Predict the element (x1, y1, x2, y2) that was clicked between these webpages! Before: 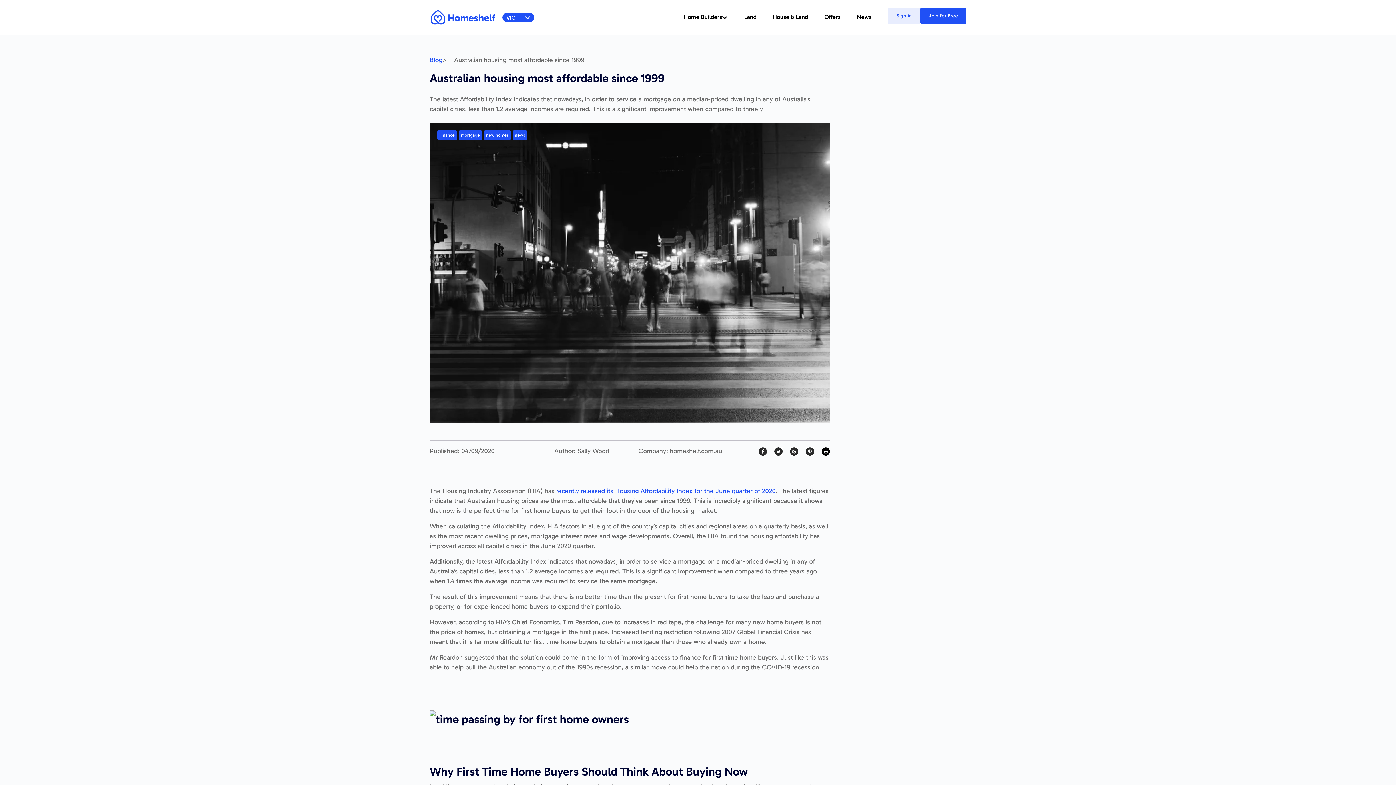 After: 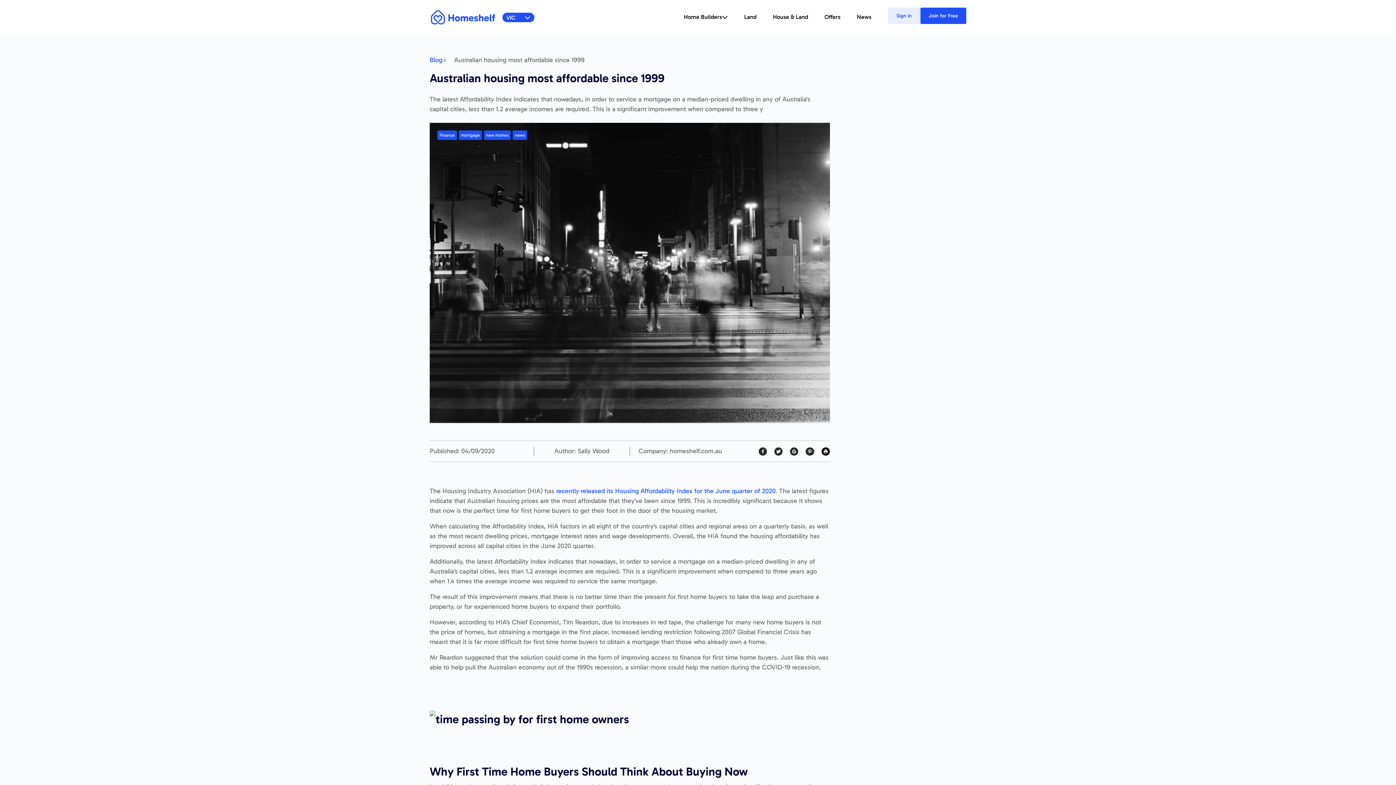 Action: label: Finance bbox: (437, 130, 457, 140)